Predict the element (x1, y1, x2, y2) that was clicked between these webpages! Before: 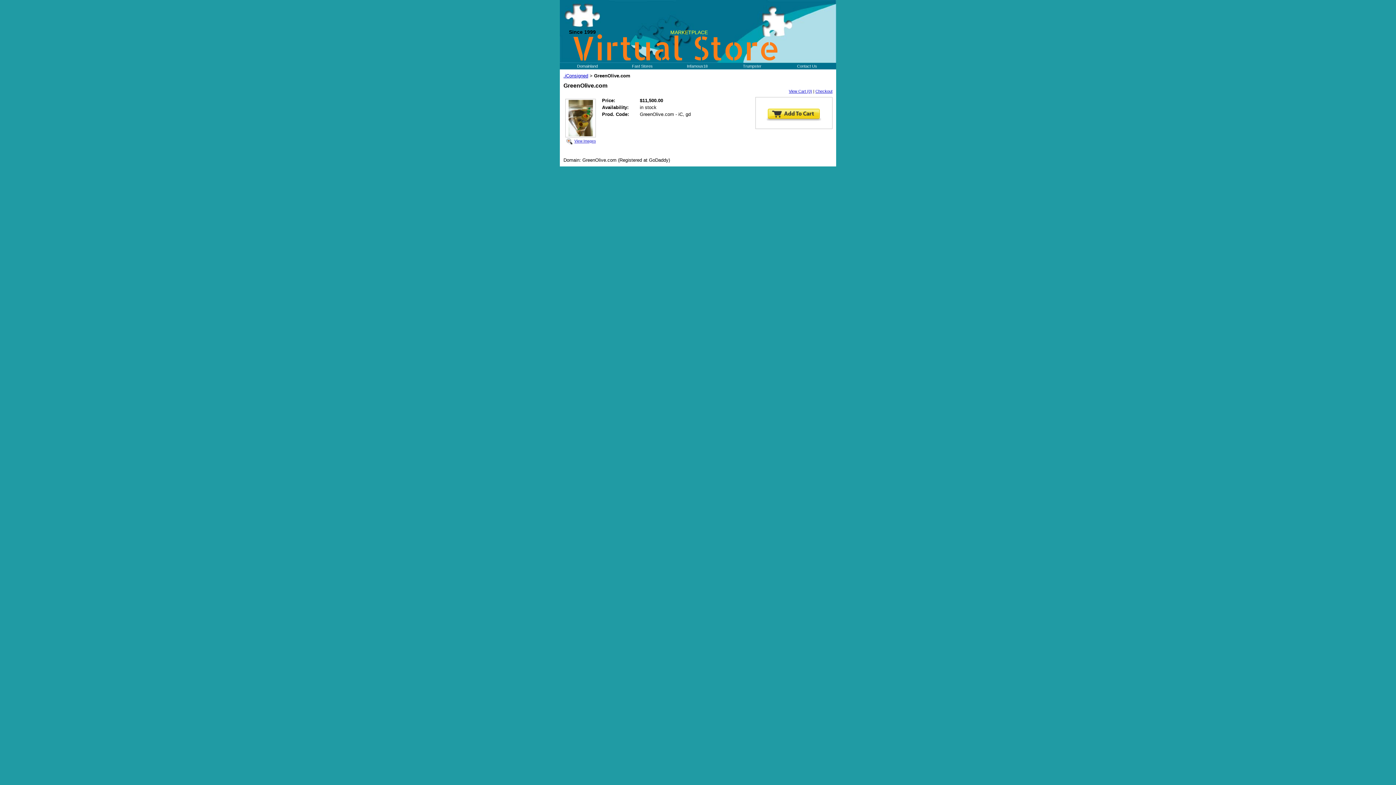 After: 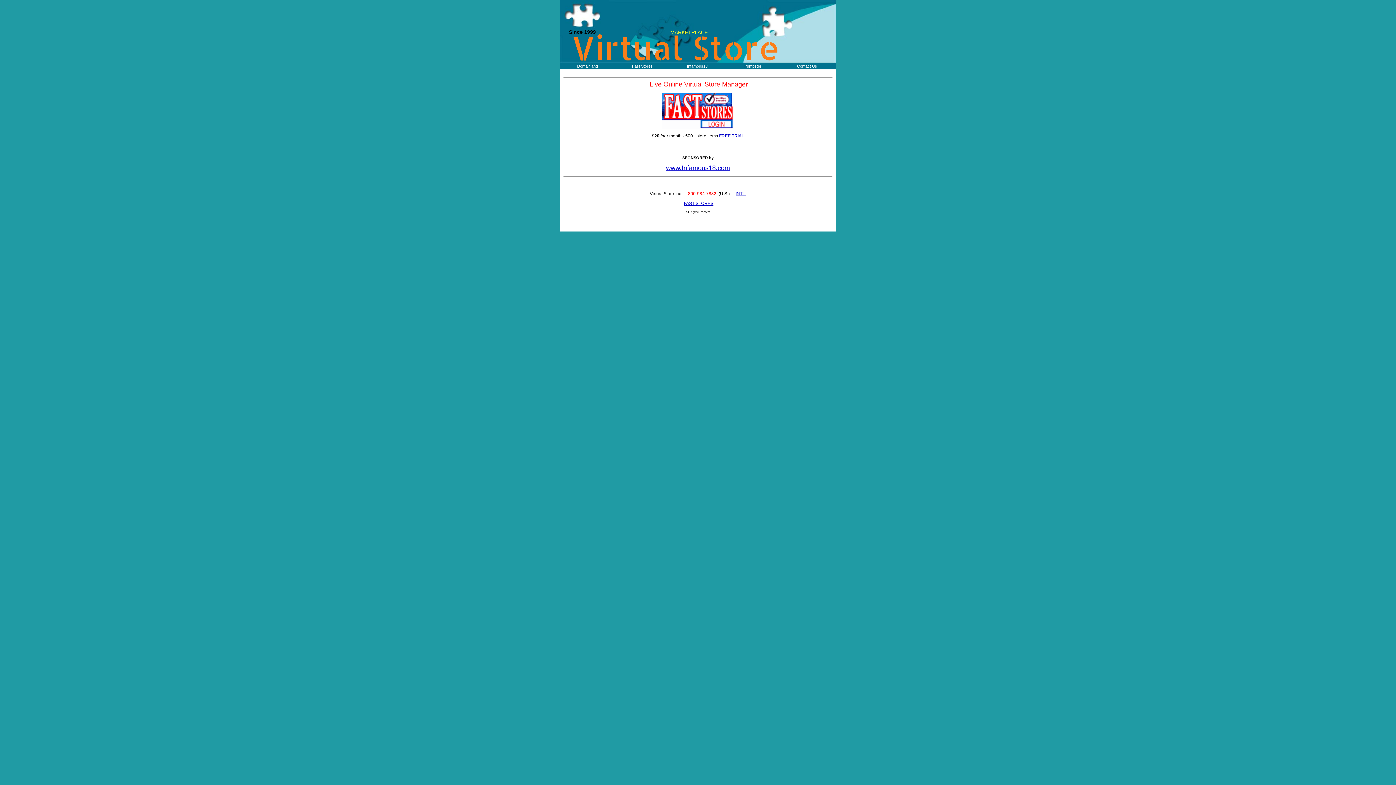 Action: bbox: (632, 64, 652, 68) label: Fast Stores